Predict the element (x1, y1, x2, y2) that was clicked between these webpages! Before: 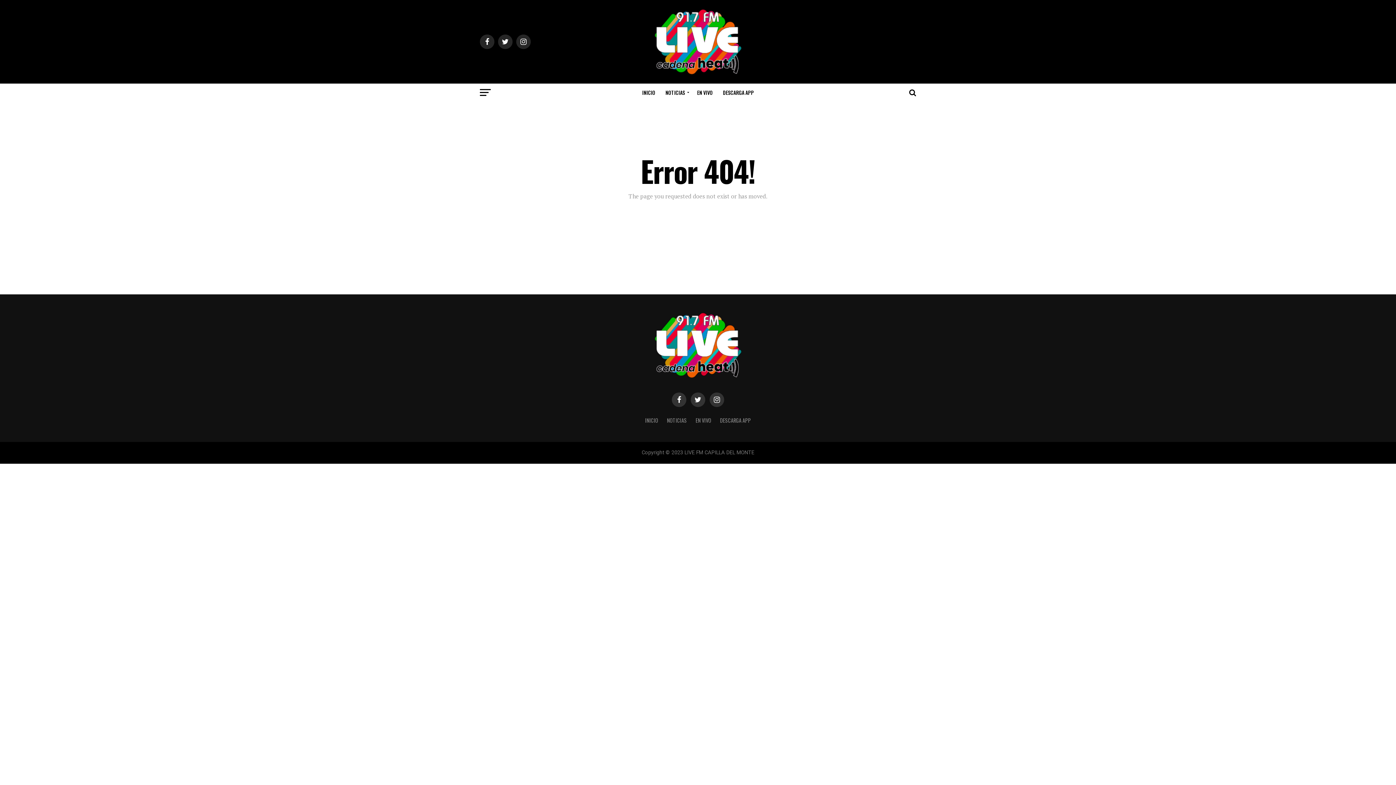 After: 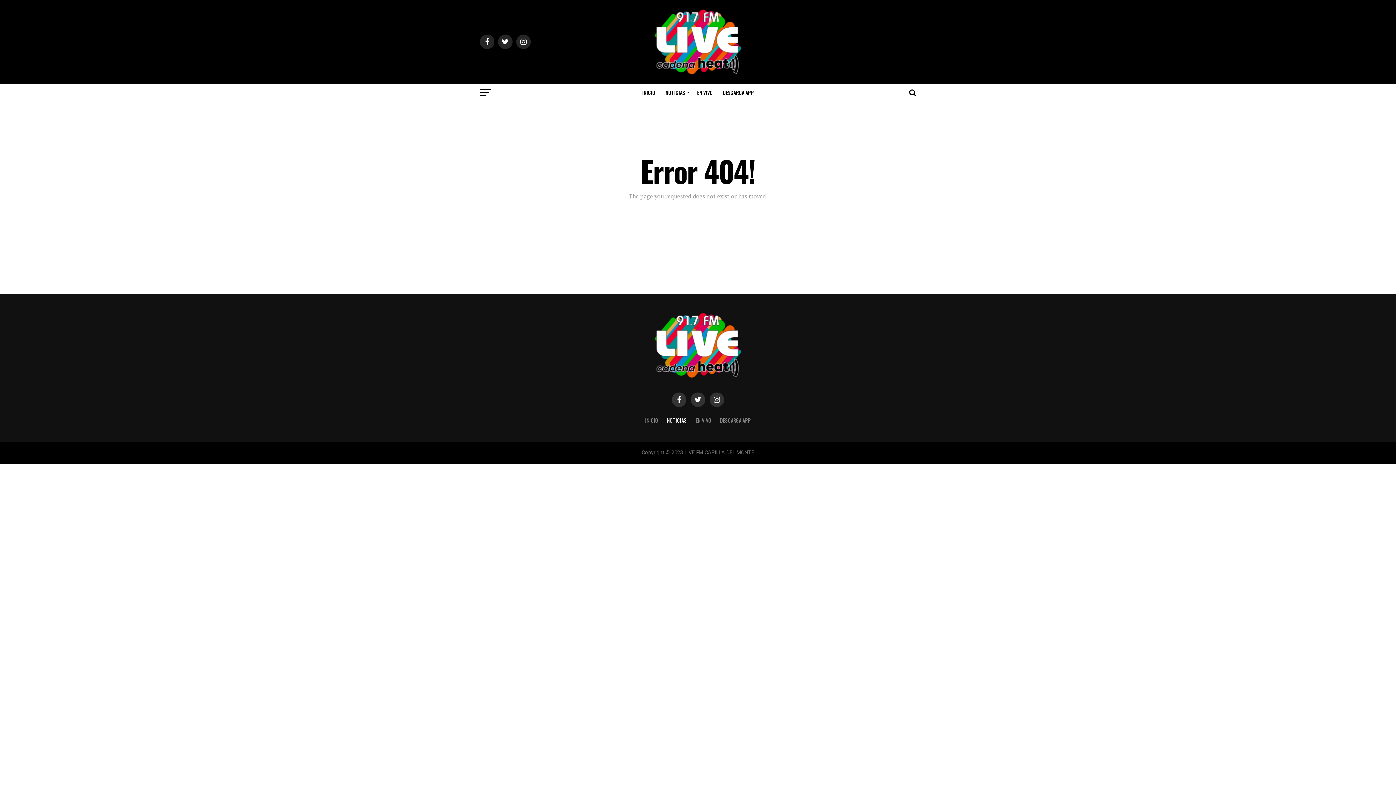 Action: label: NOTICIAS bbox: (667, 416, 687, 424)